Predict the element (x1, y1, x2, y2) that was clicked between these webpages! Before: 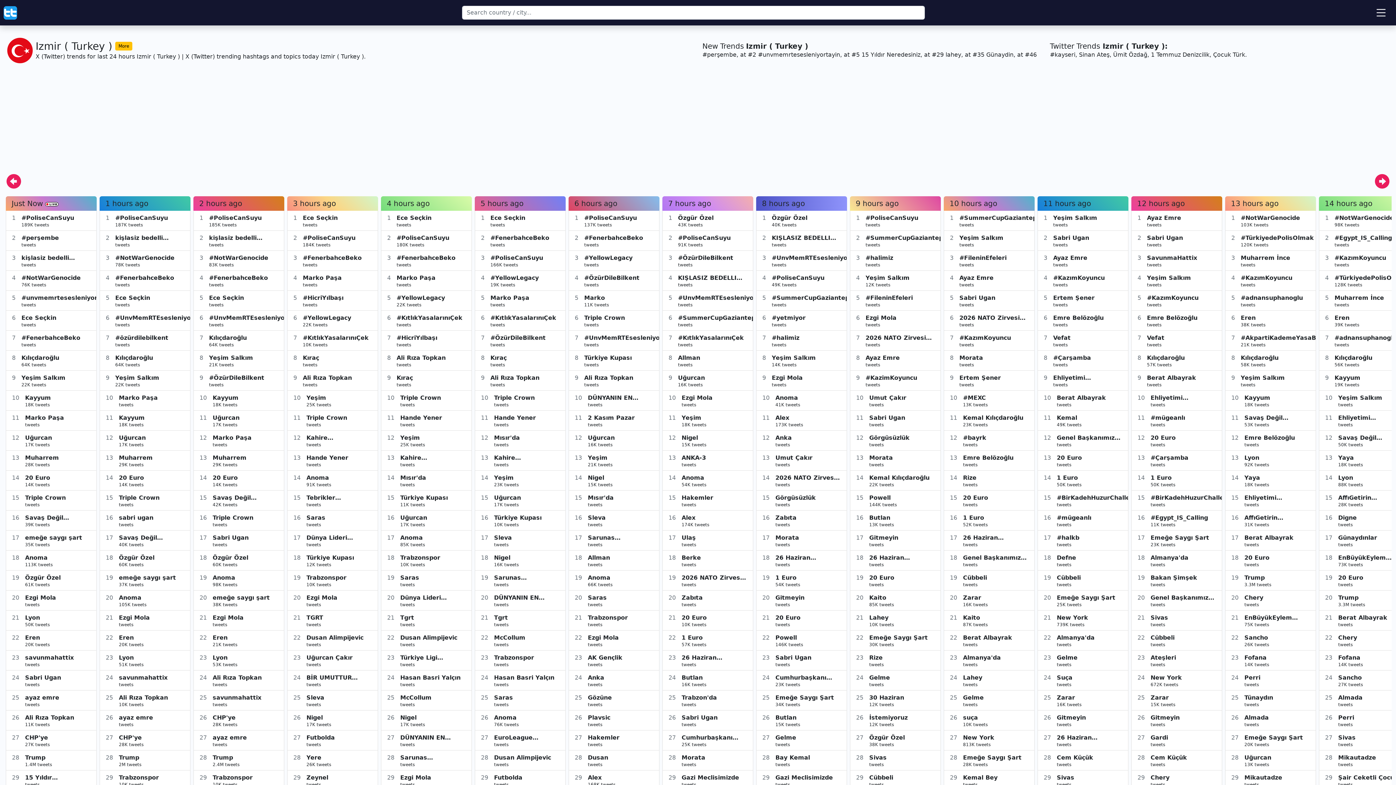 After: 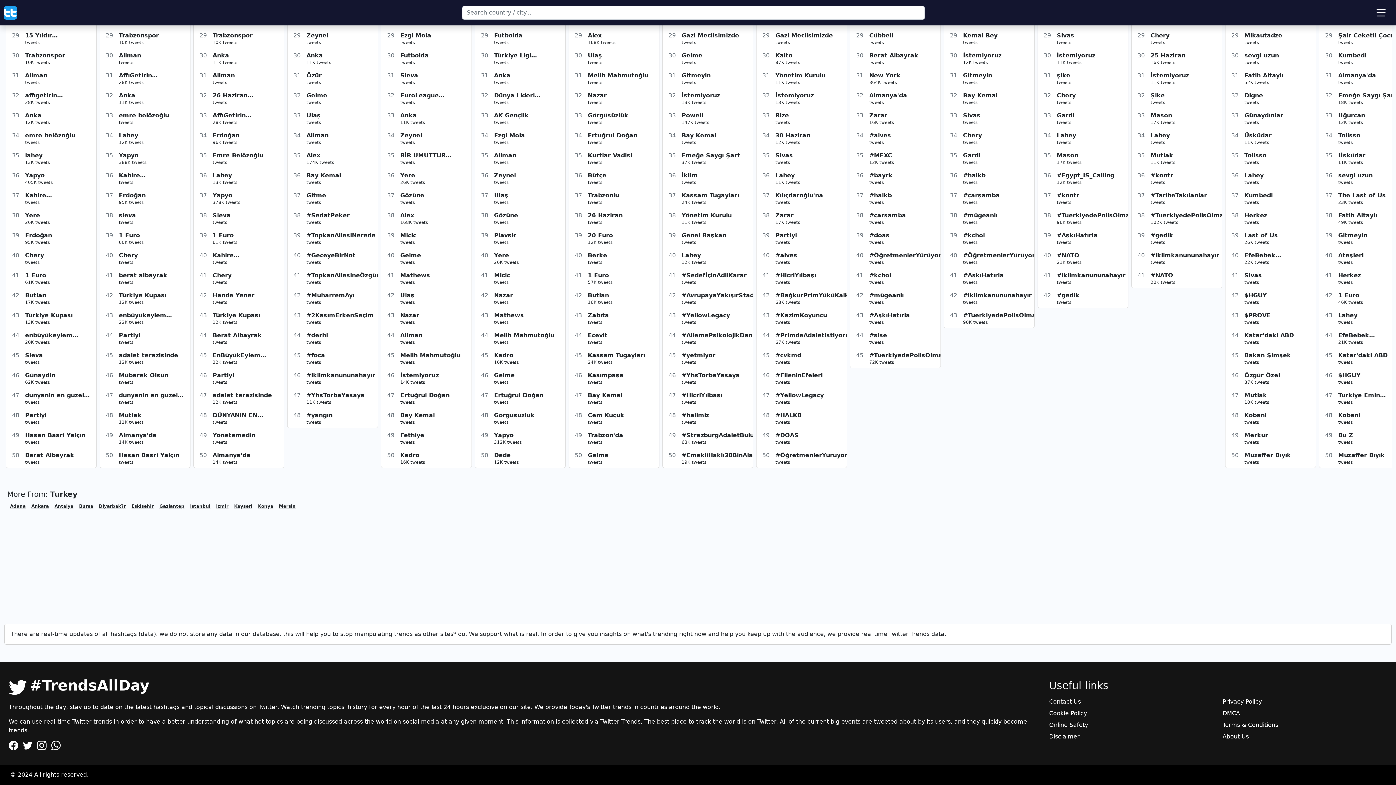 Action: label: More bbox: (115, 41, 132, 50)